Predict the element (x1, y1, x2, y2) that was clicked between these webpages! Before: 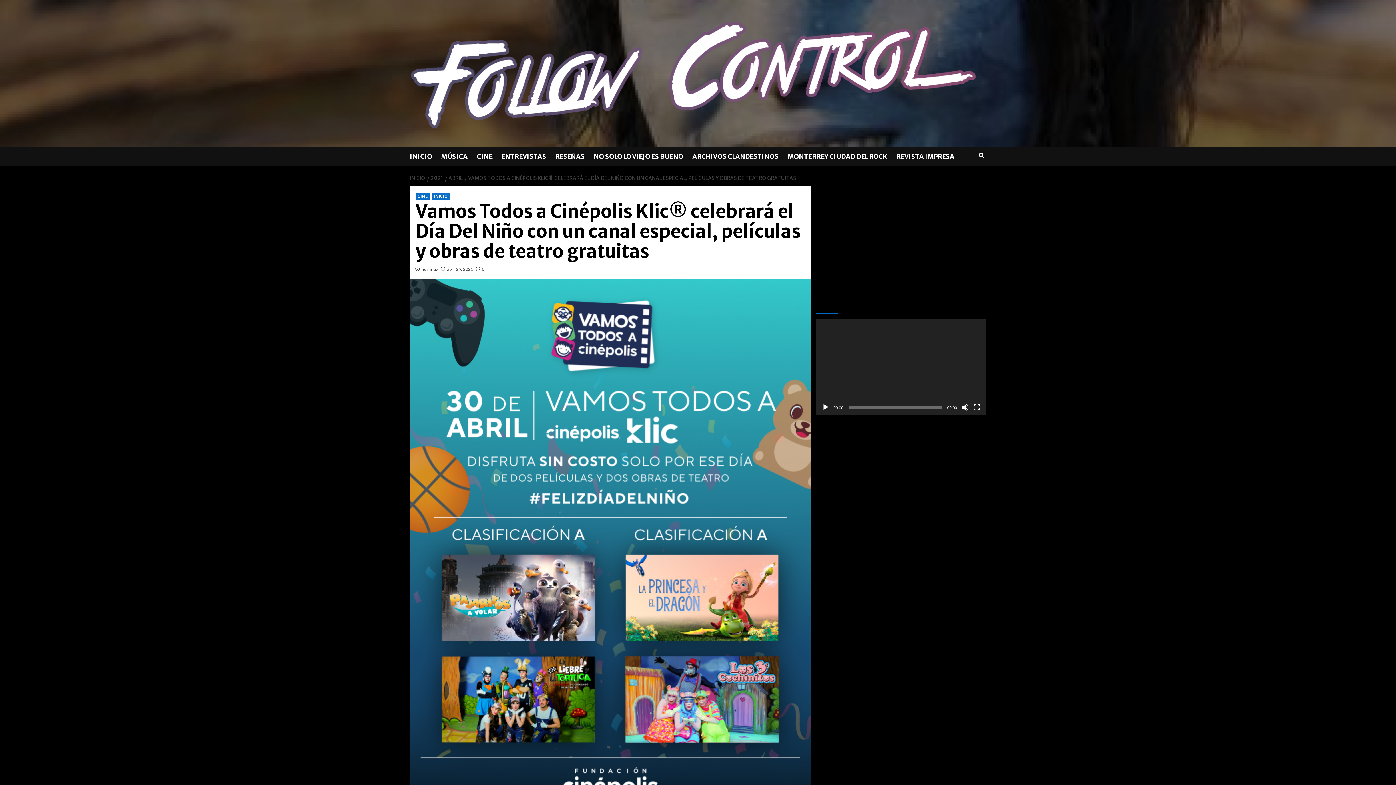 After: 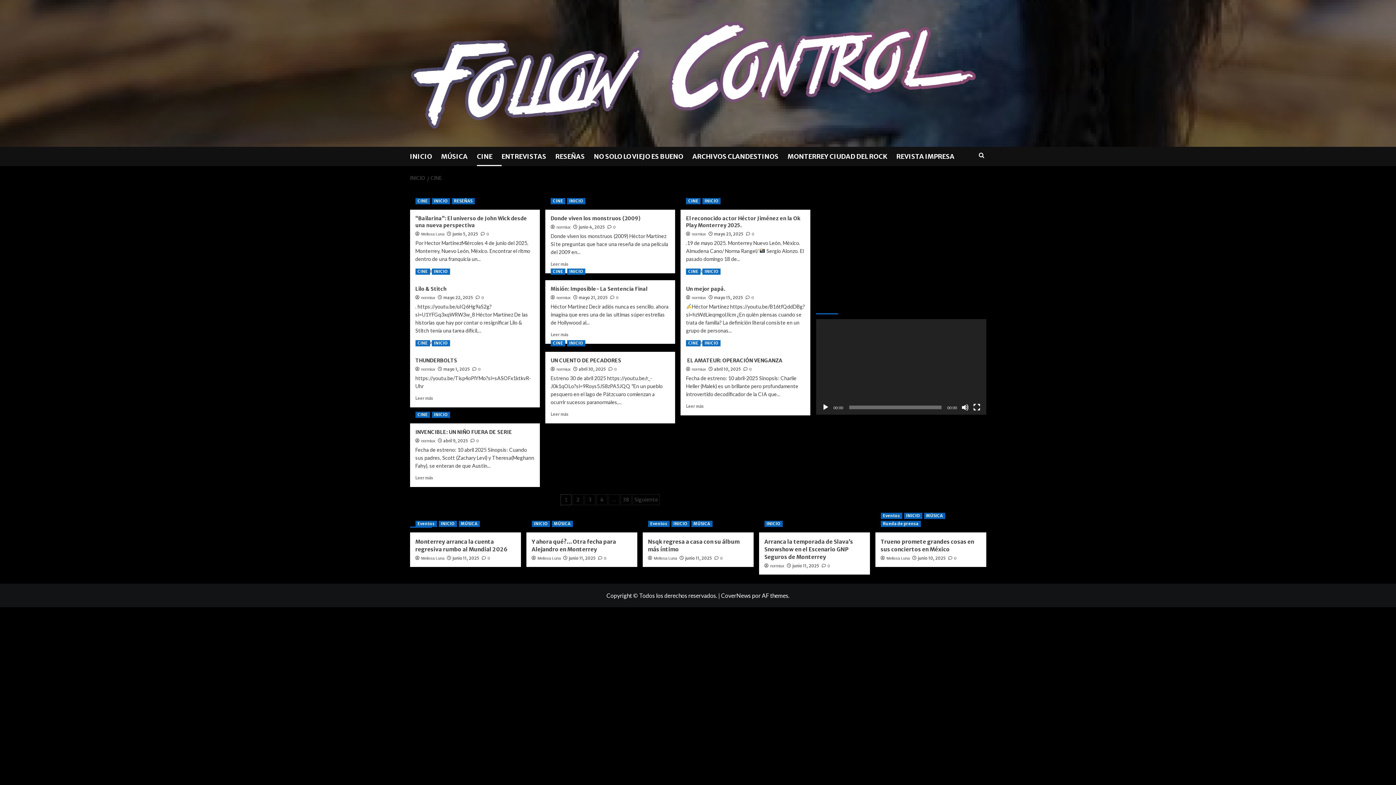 Action: bbox: (415, 193, 430, 199) label: Ver todas las publicaciones en CINE